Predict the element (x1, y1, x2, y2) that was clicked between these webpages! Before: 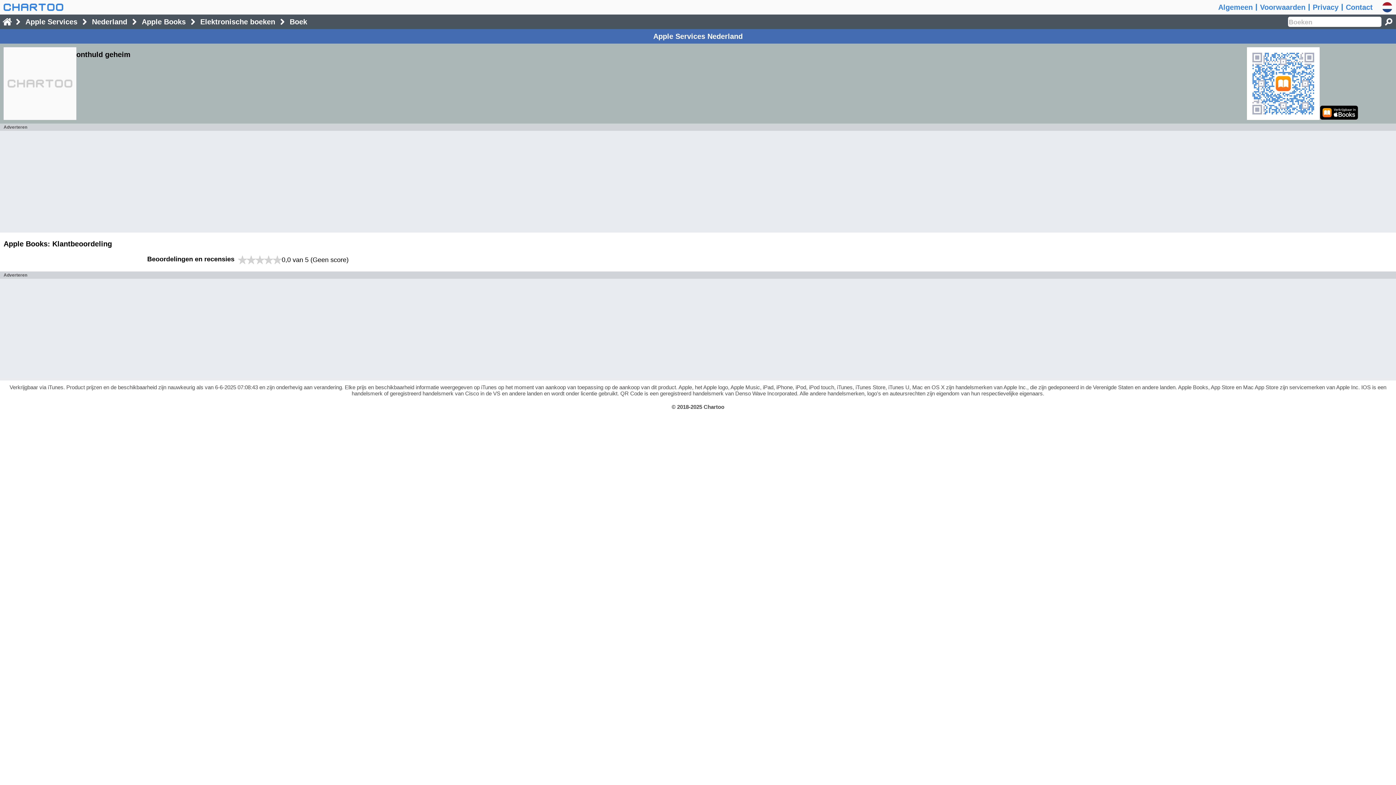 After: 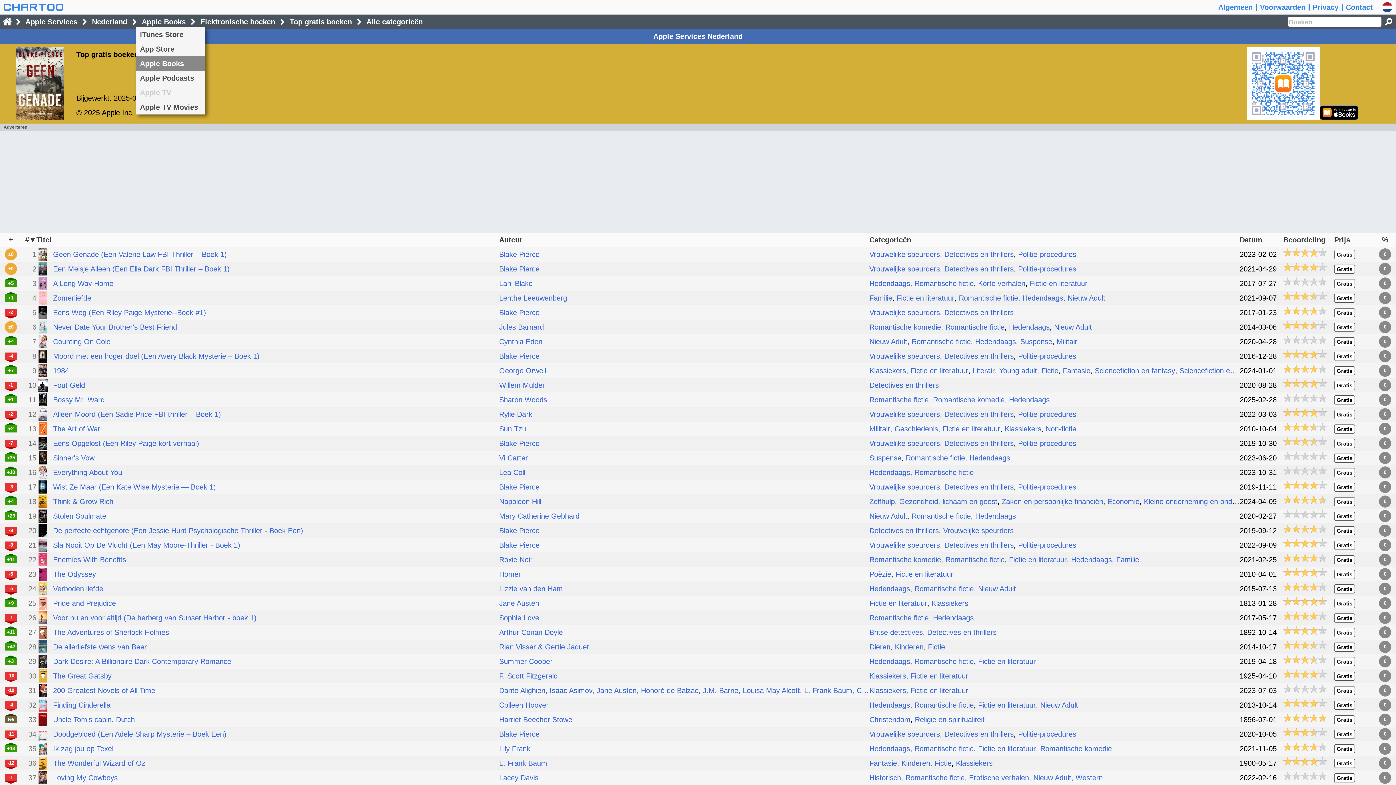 Action: label: Apple Books bbox: (138, 17, 189, 25)